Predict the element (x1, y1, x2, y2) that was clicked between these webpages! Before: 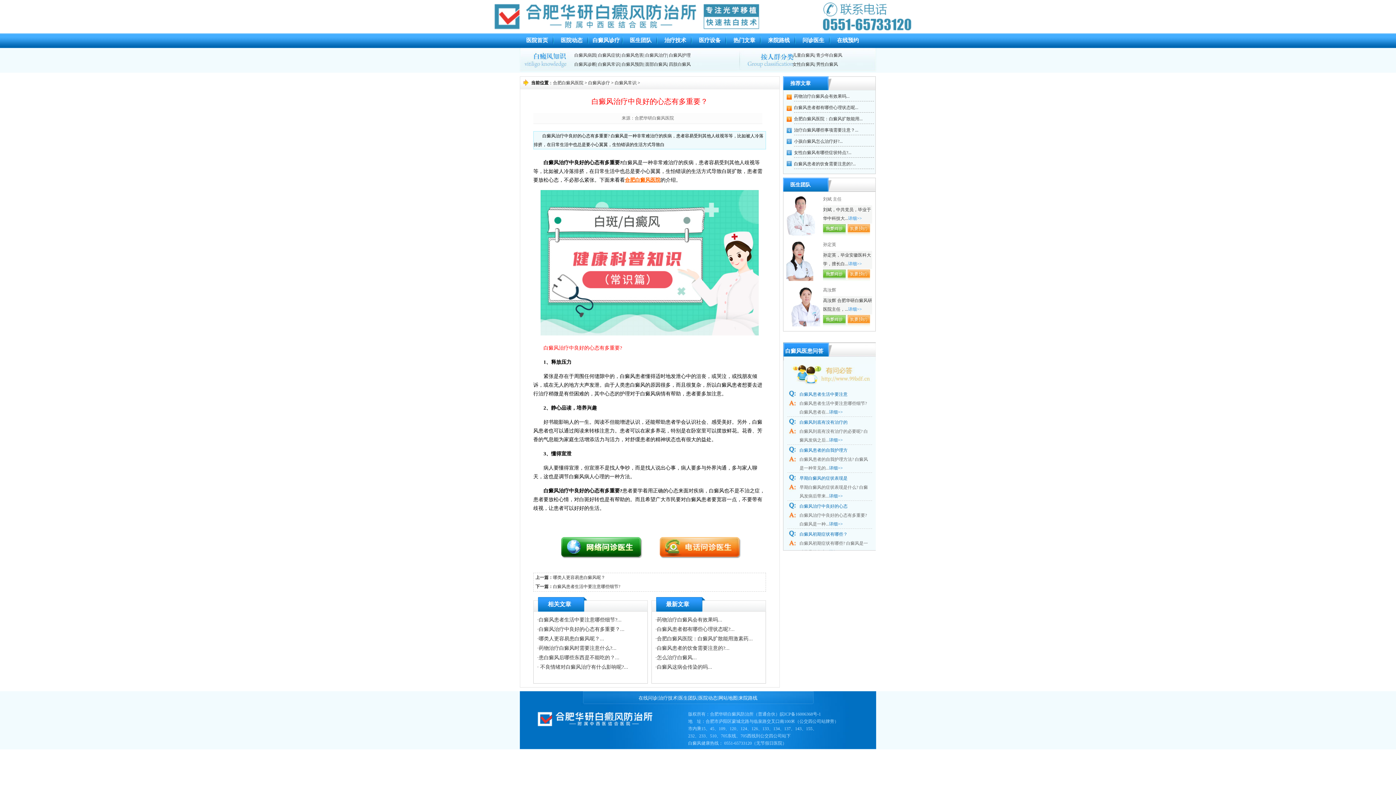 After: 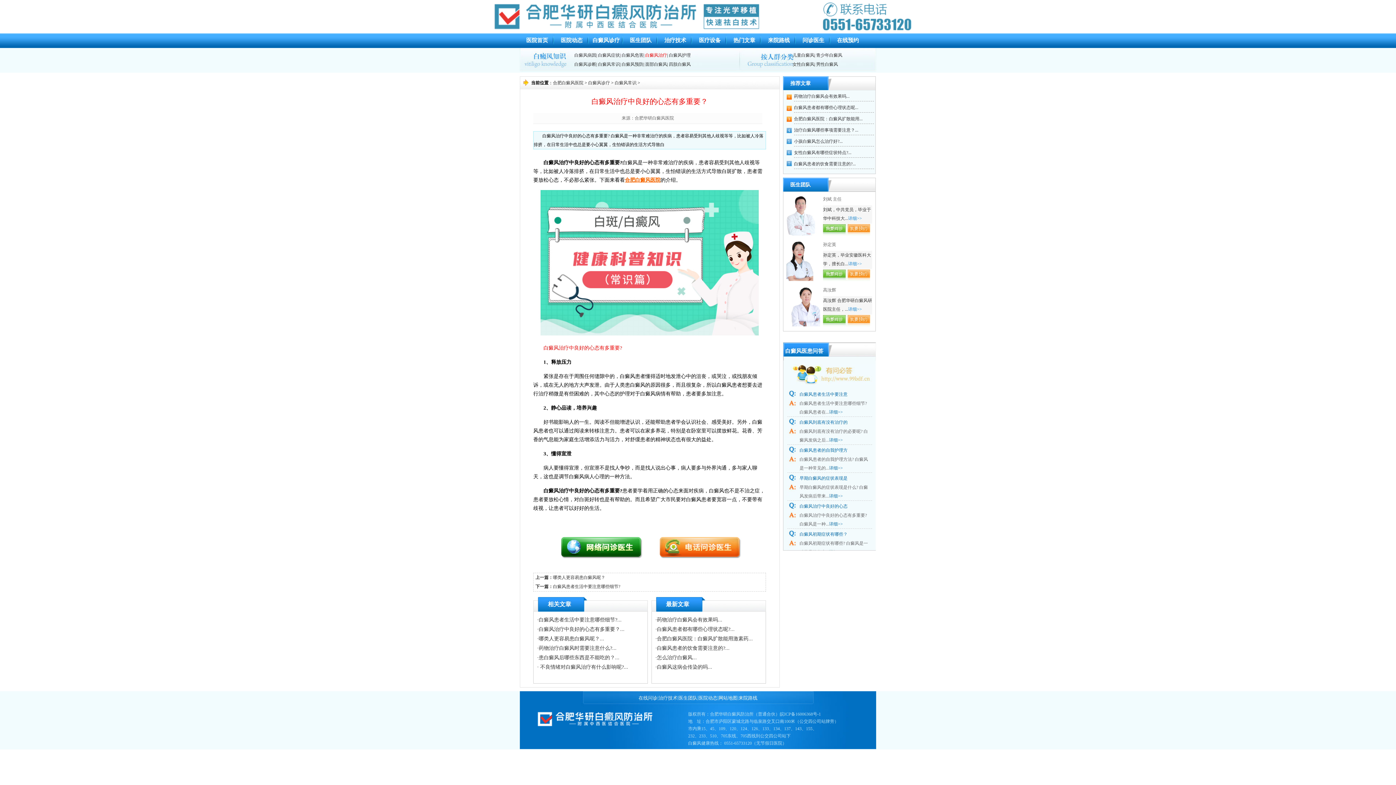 Action: bbox: (645, 52, 667, 57) label: 白癜风治疗